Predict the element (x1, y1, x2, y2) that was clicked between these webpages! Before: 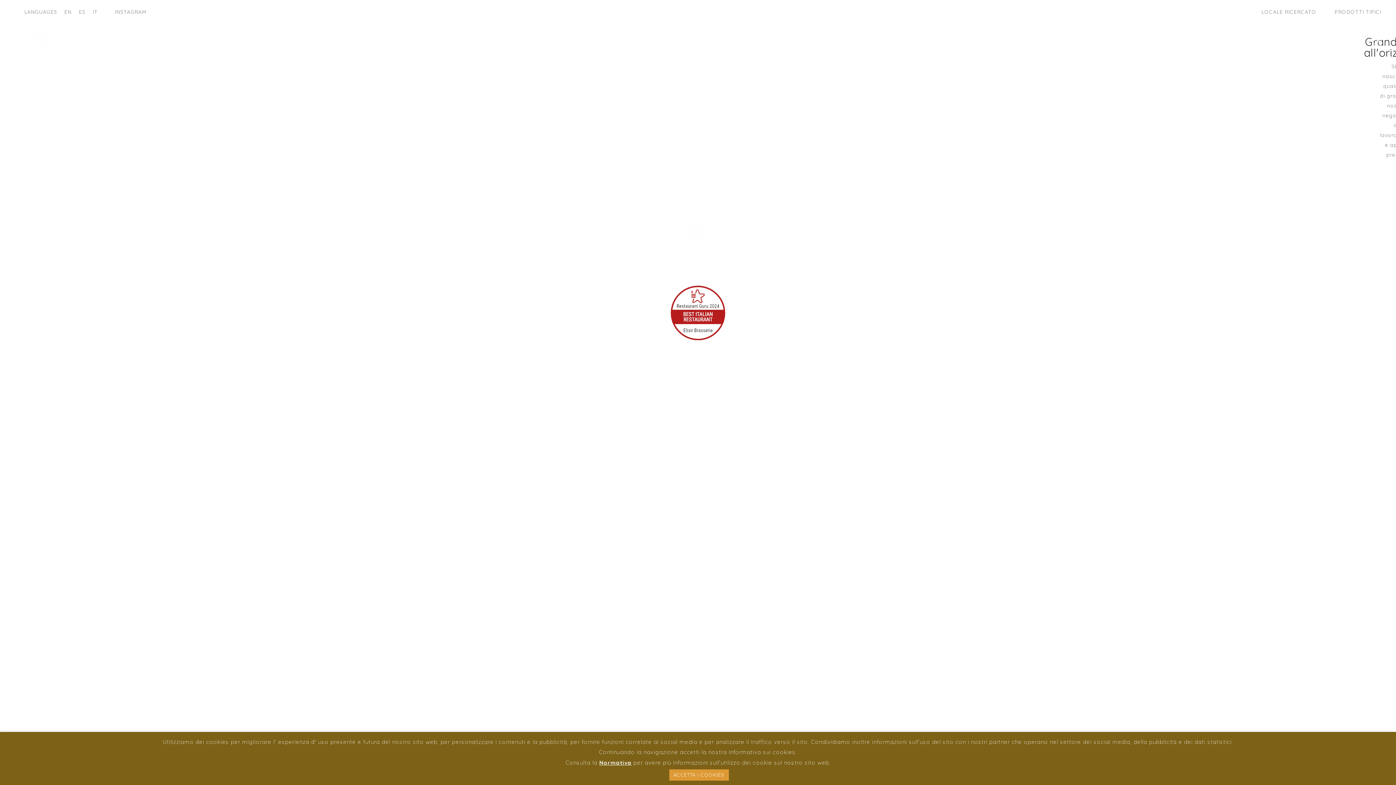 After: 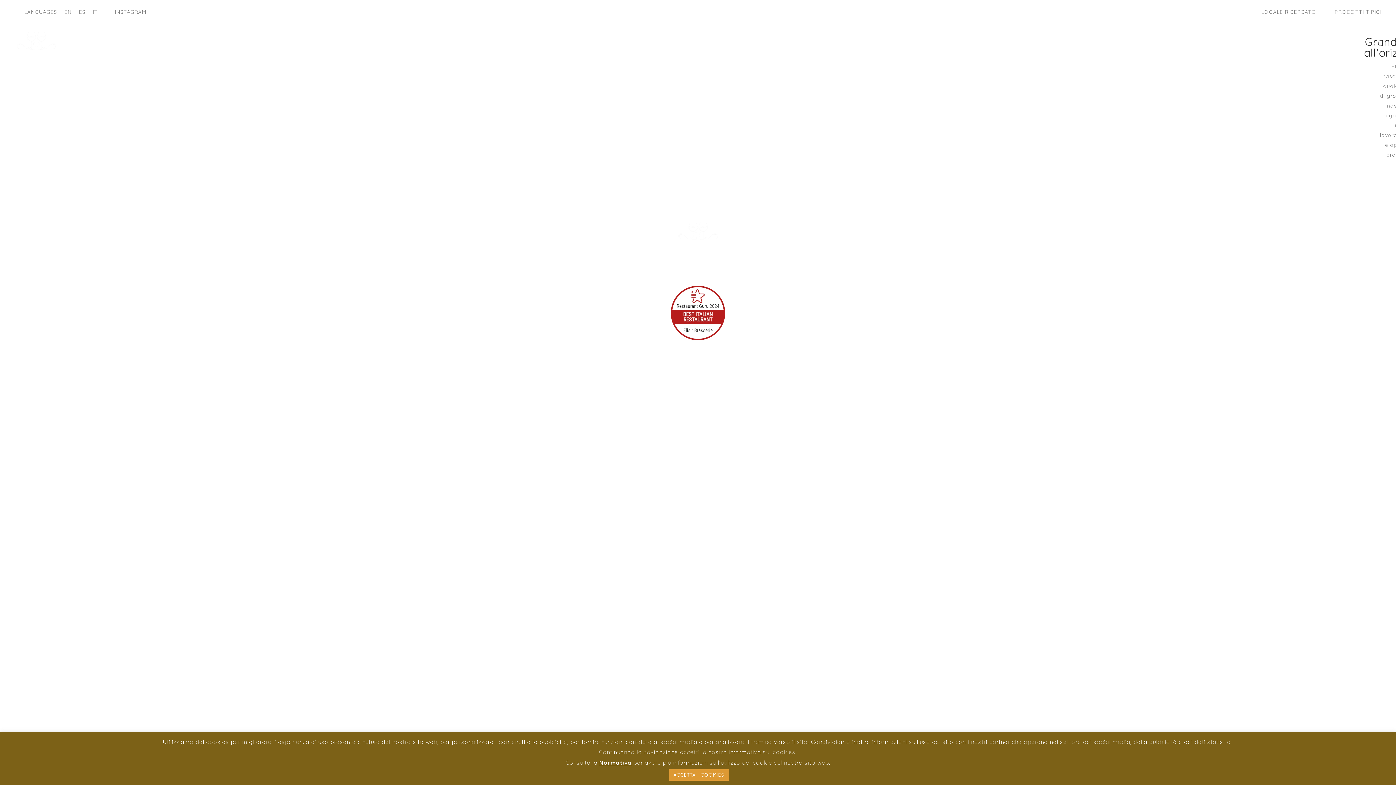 Action: bbox: (78, 8, 85, 15) label: ES